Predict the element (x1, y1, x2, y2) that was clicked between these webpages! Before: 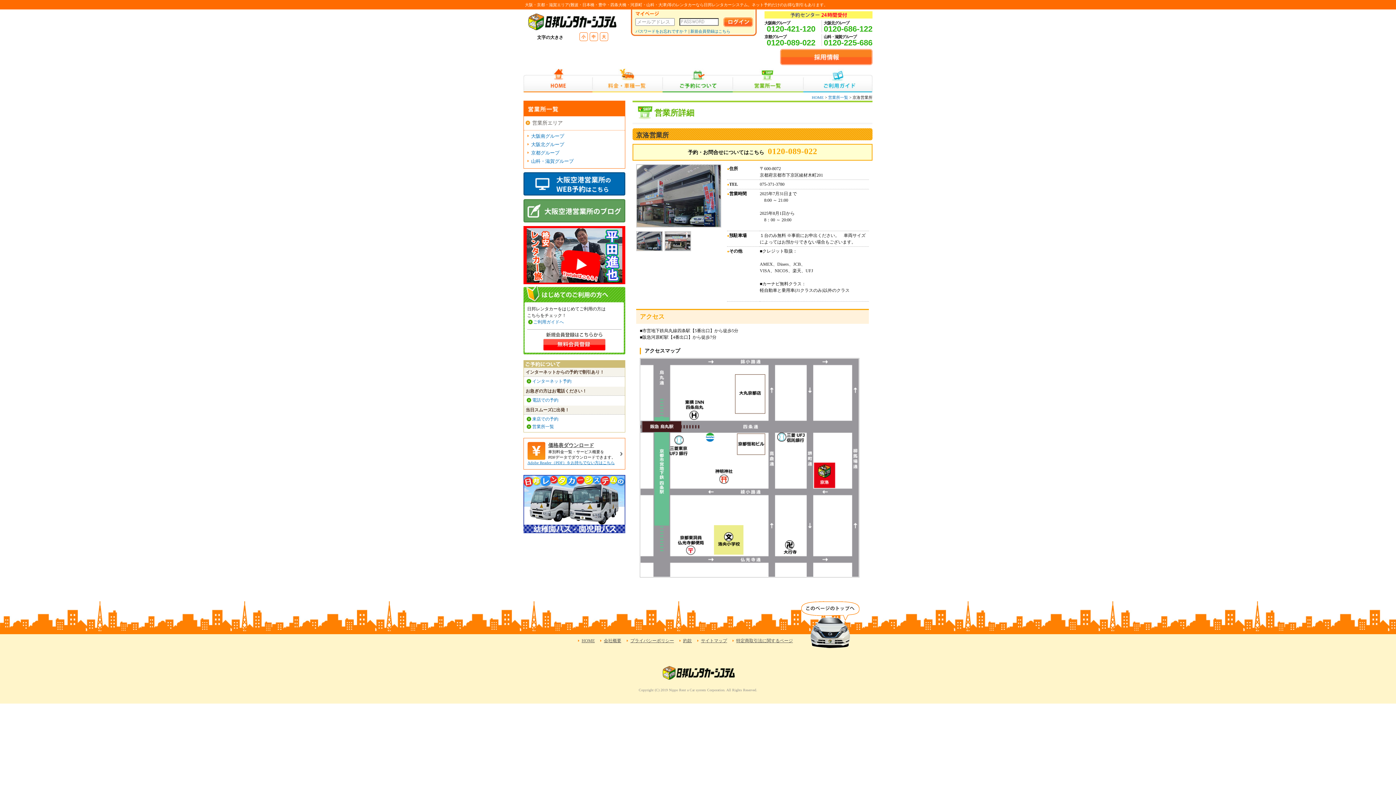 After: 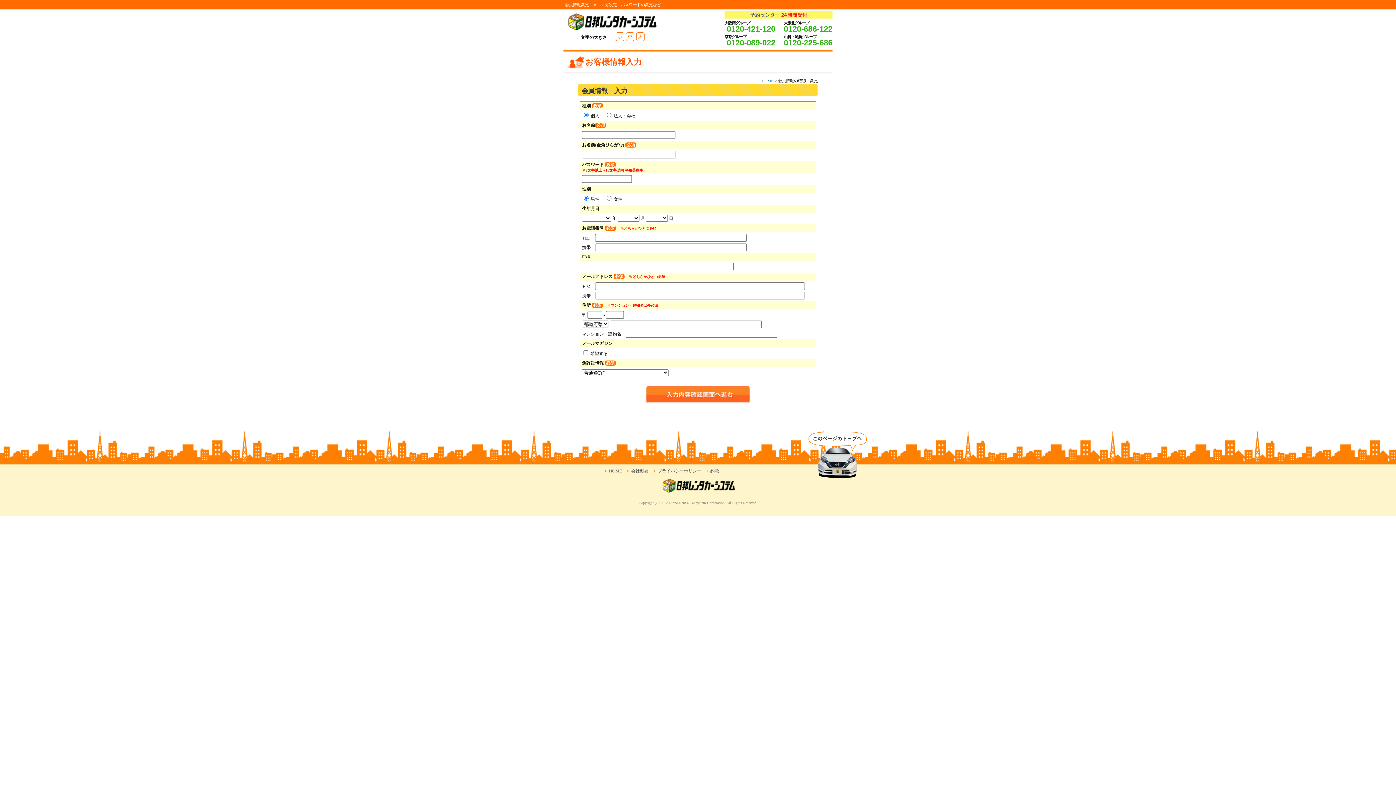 Action: label: 新規会員登録はこちら bbox: (690, 28, 730, 33)